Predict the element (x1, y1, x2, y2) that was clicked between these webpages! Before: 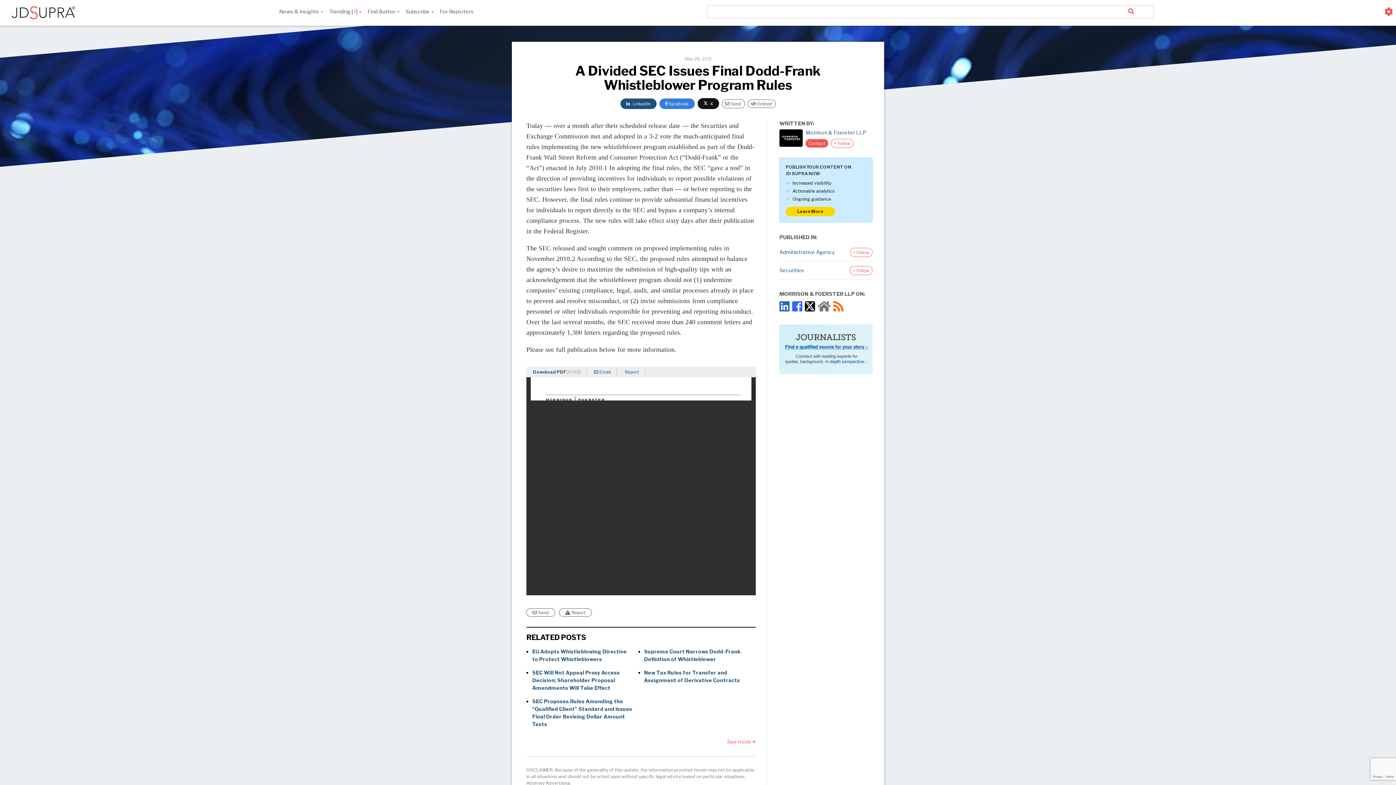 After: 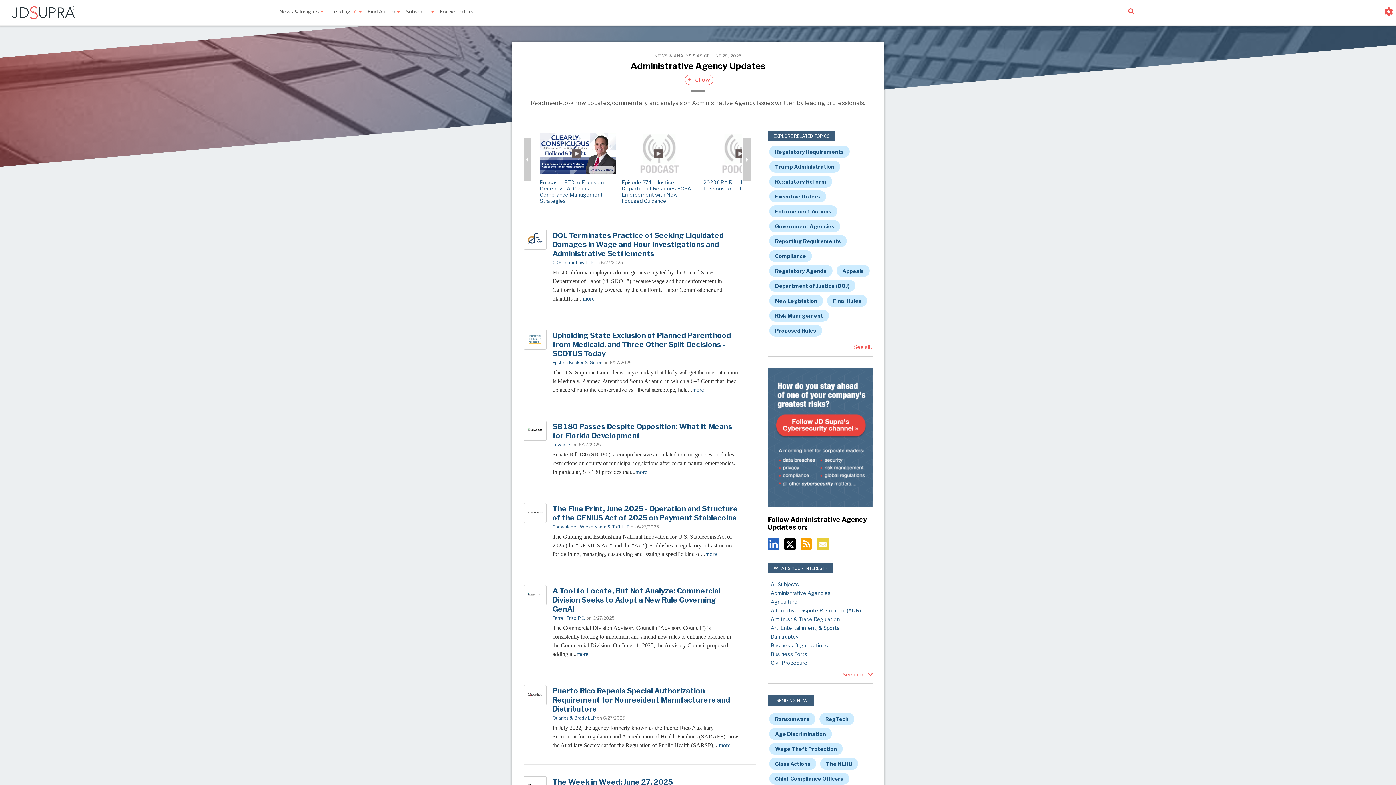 Action: bbox: (779, 249, 834, 255) label: Administrative Agency